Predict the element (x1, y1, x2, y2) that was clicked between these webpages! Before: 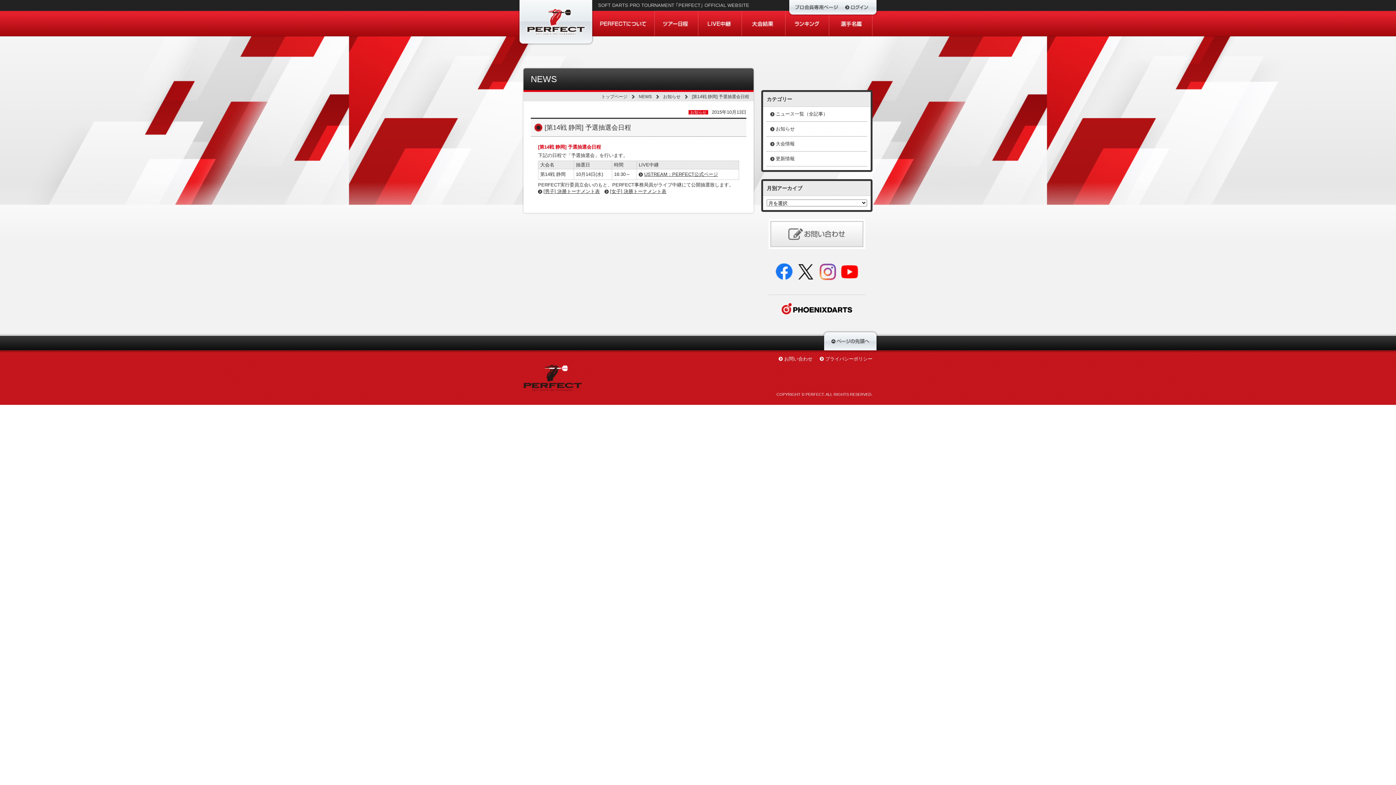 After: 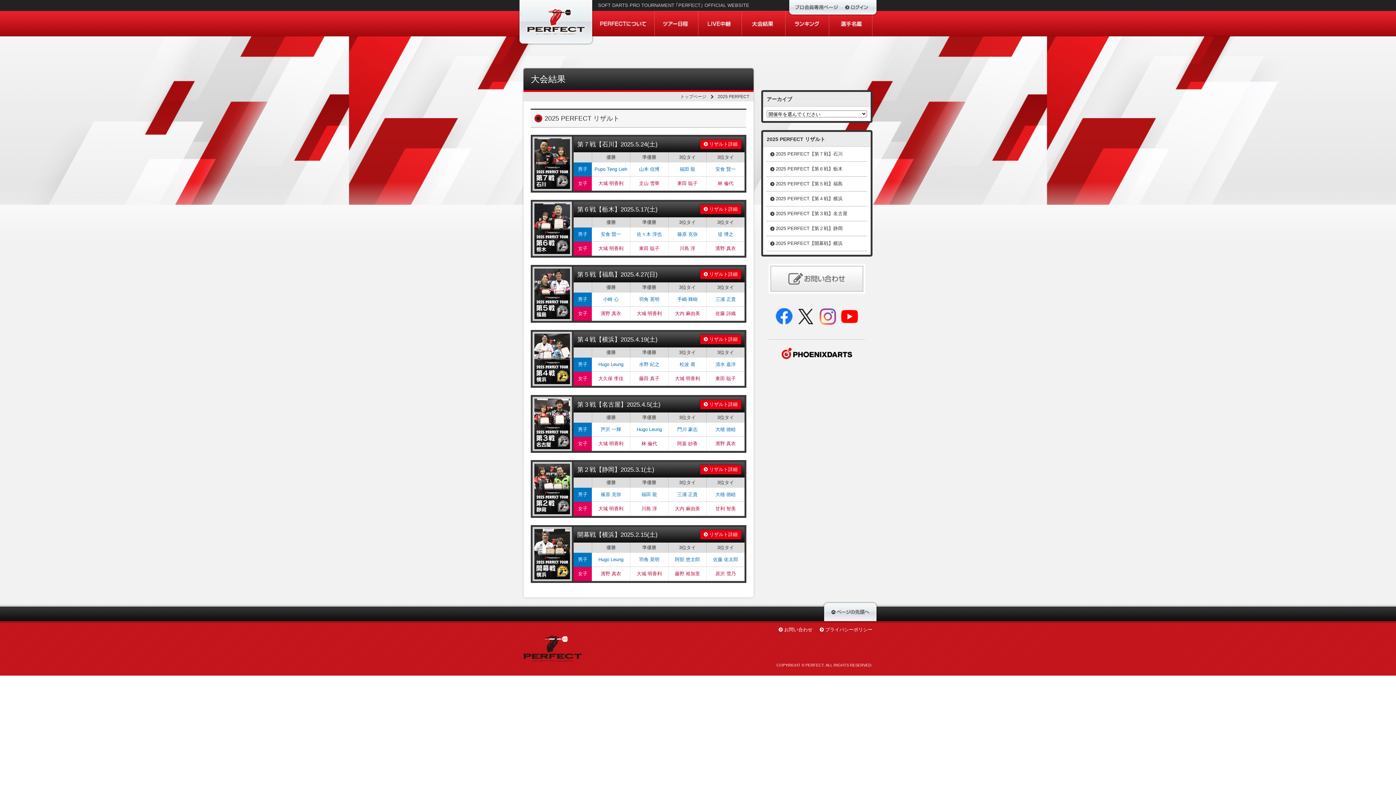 Action: bbox: (742, 10, 785, 36) label: 大会結果